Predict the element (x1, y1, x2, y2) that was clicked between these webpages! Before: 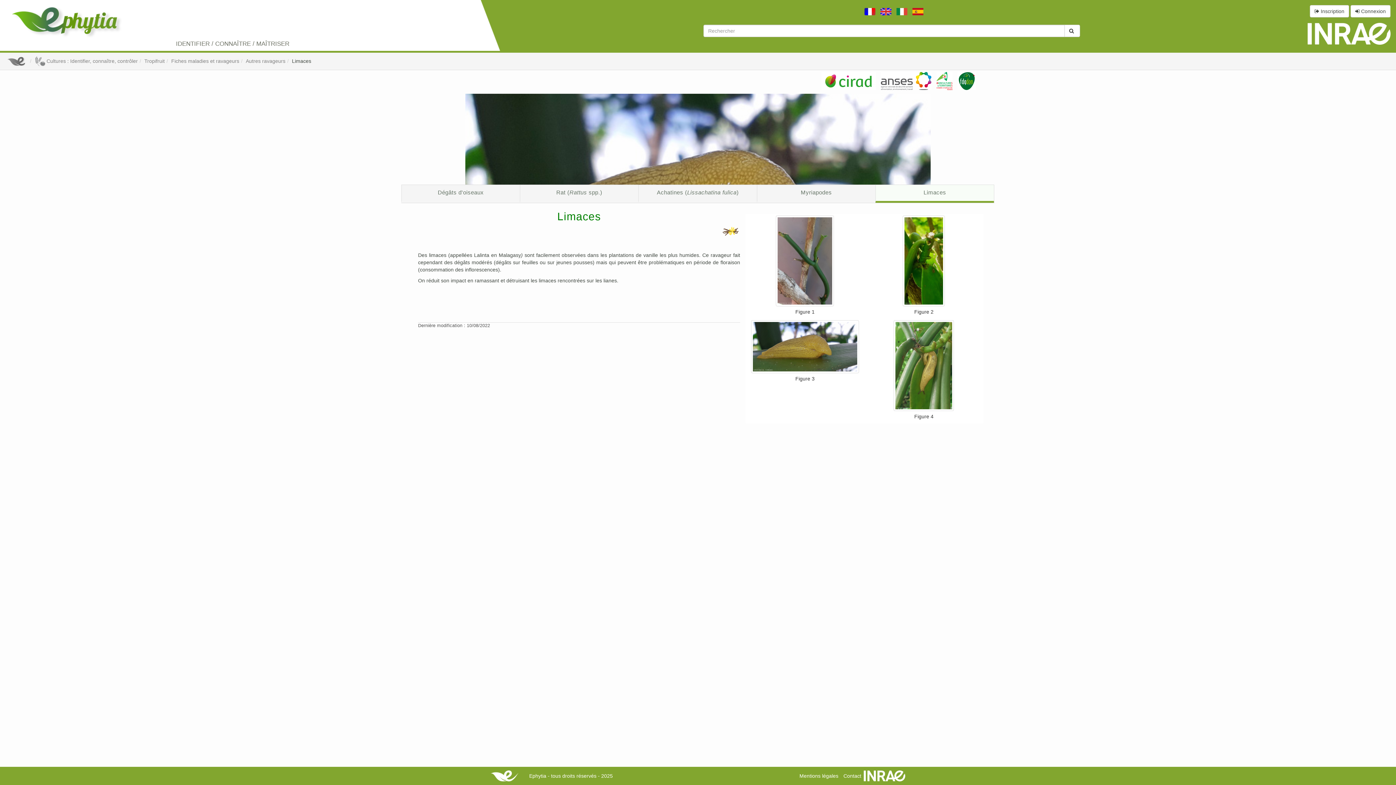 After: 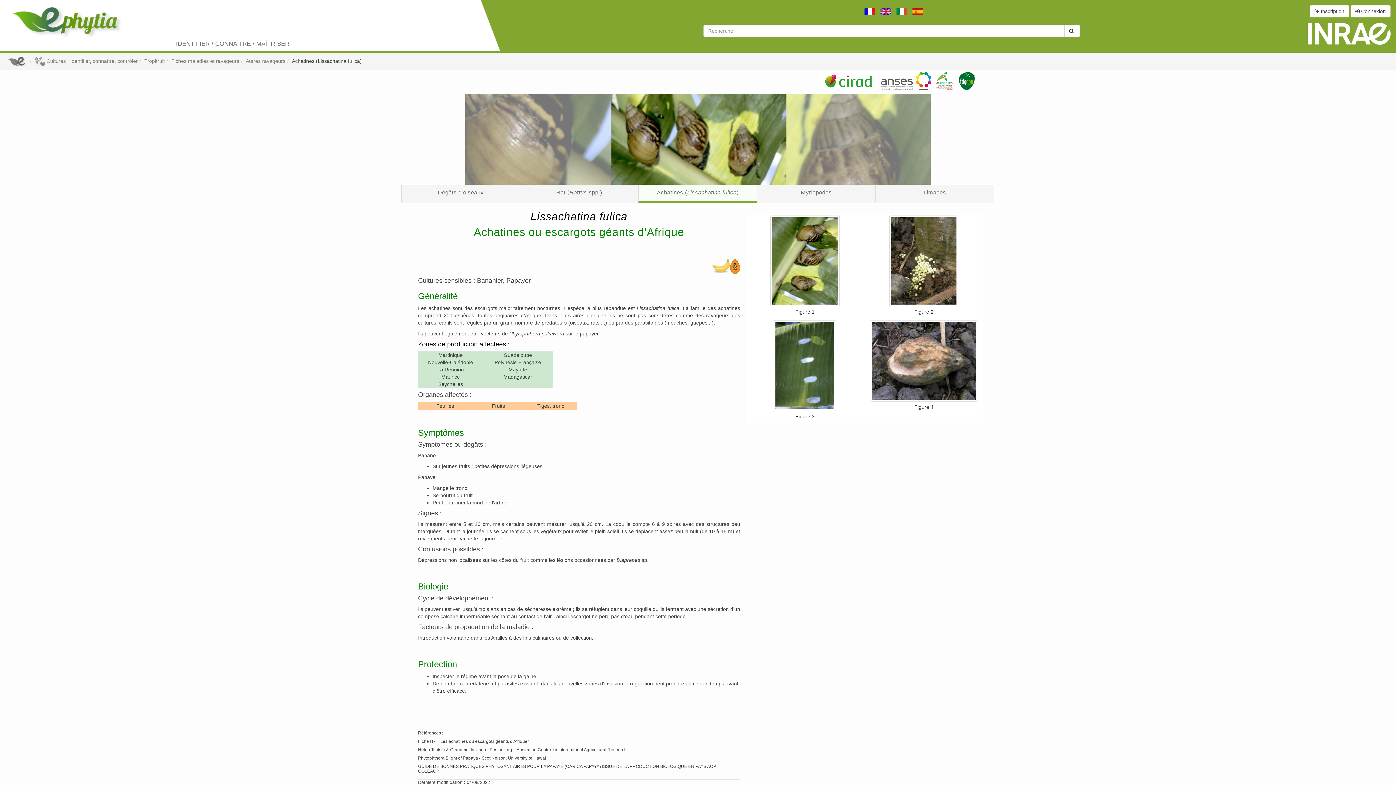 Action: label: Achatines (Lissachatina fulica) bbox: (638, 185, 757, 201)